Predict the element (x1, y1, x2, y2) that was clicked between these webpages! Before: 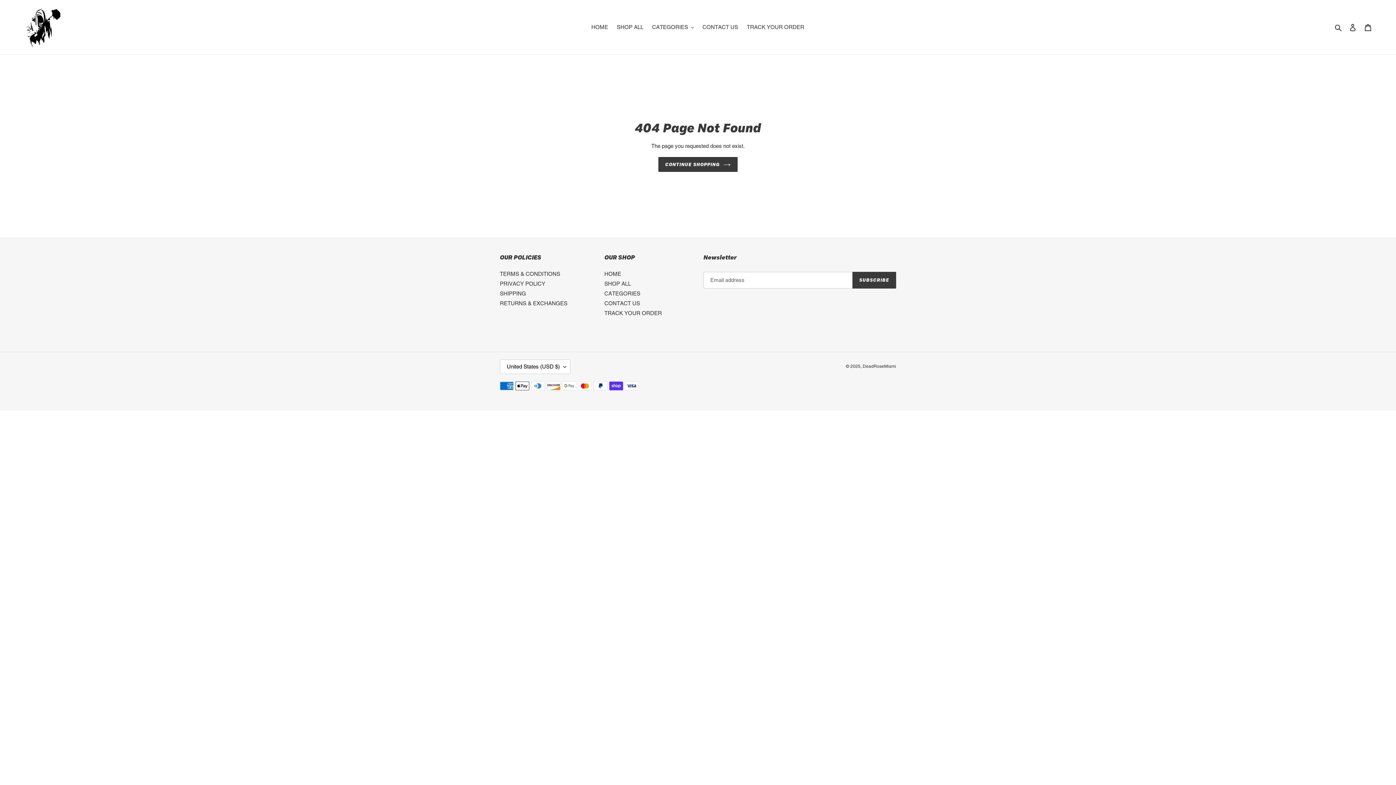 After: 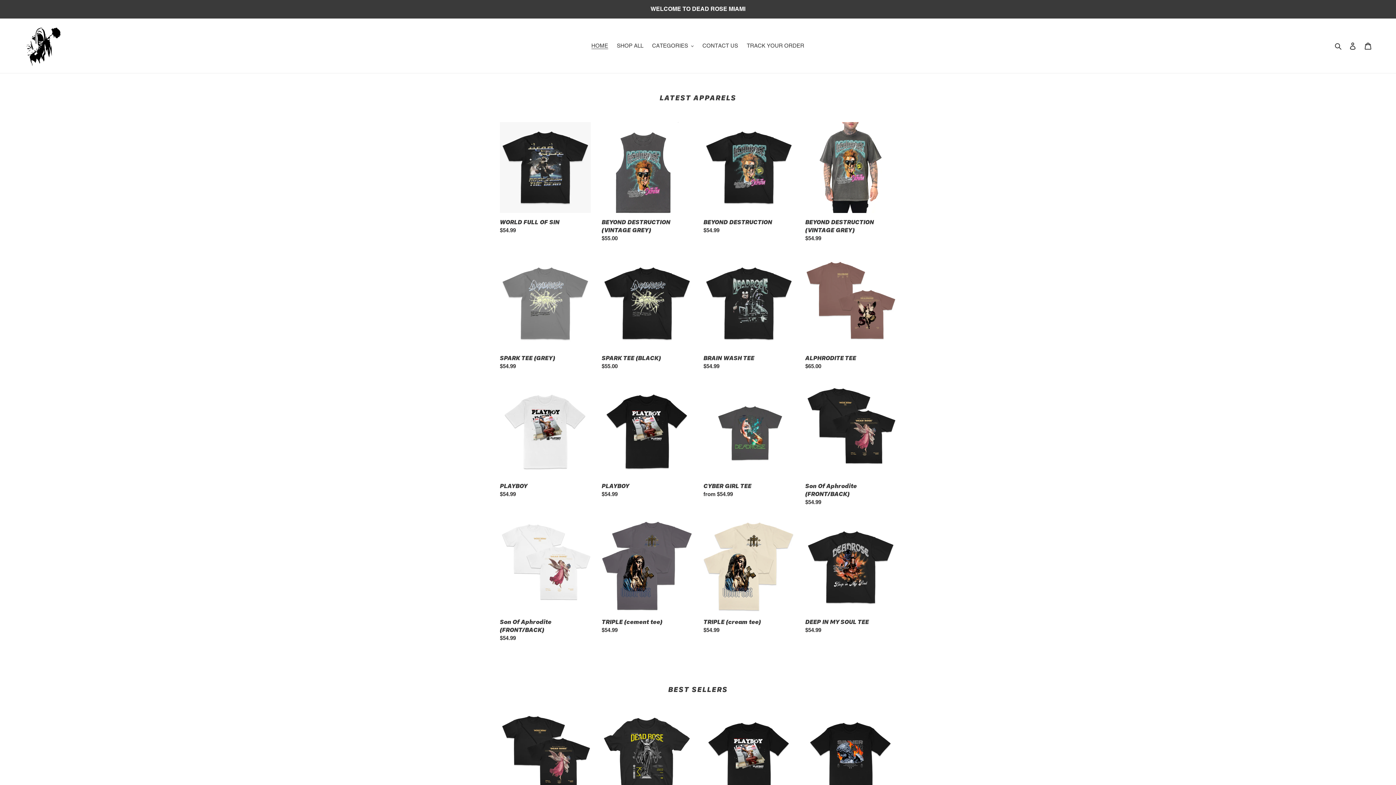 Action: label: HOME bbox: (587, 22, 611, 32)